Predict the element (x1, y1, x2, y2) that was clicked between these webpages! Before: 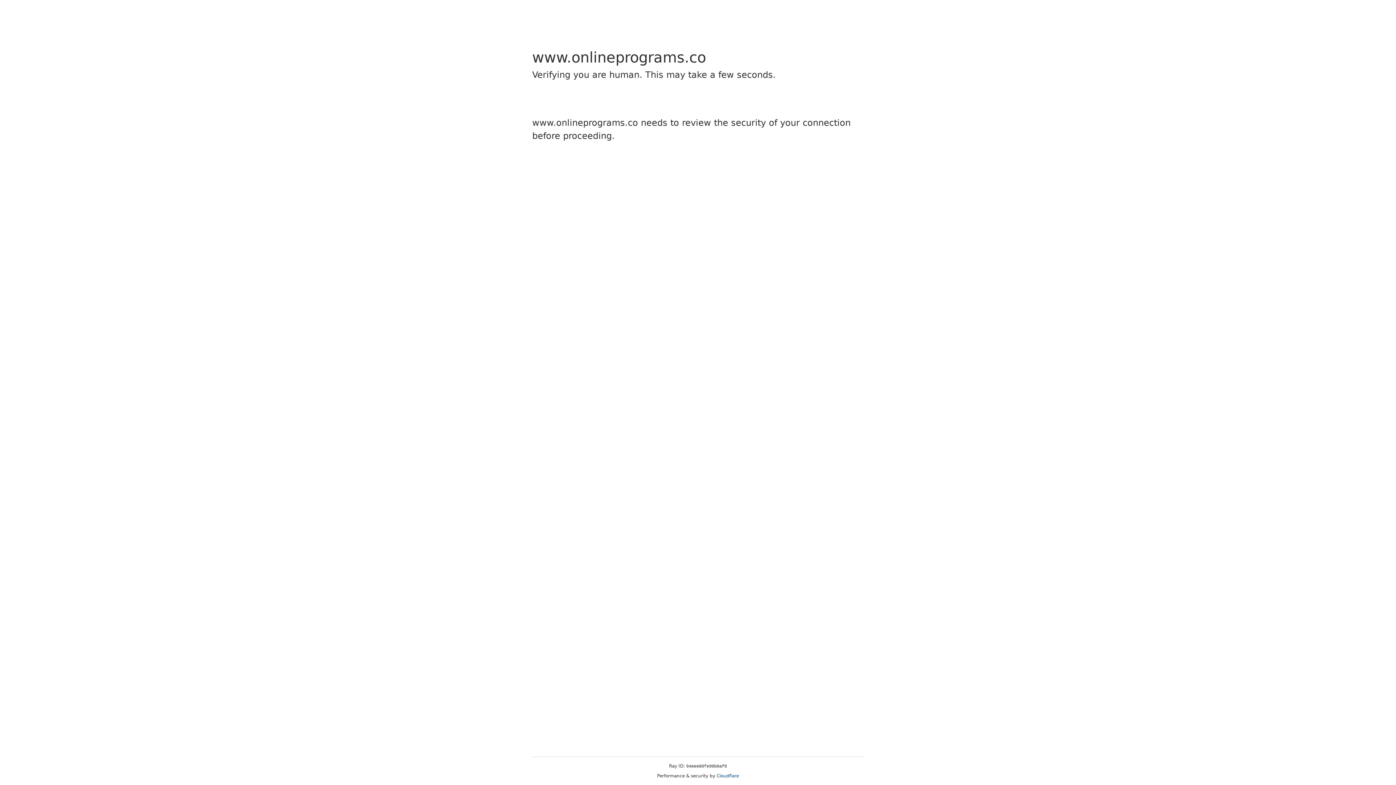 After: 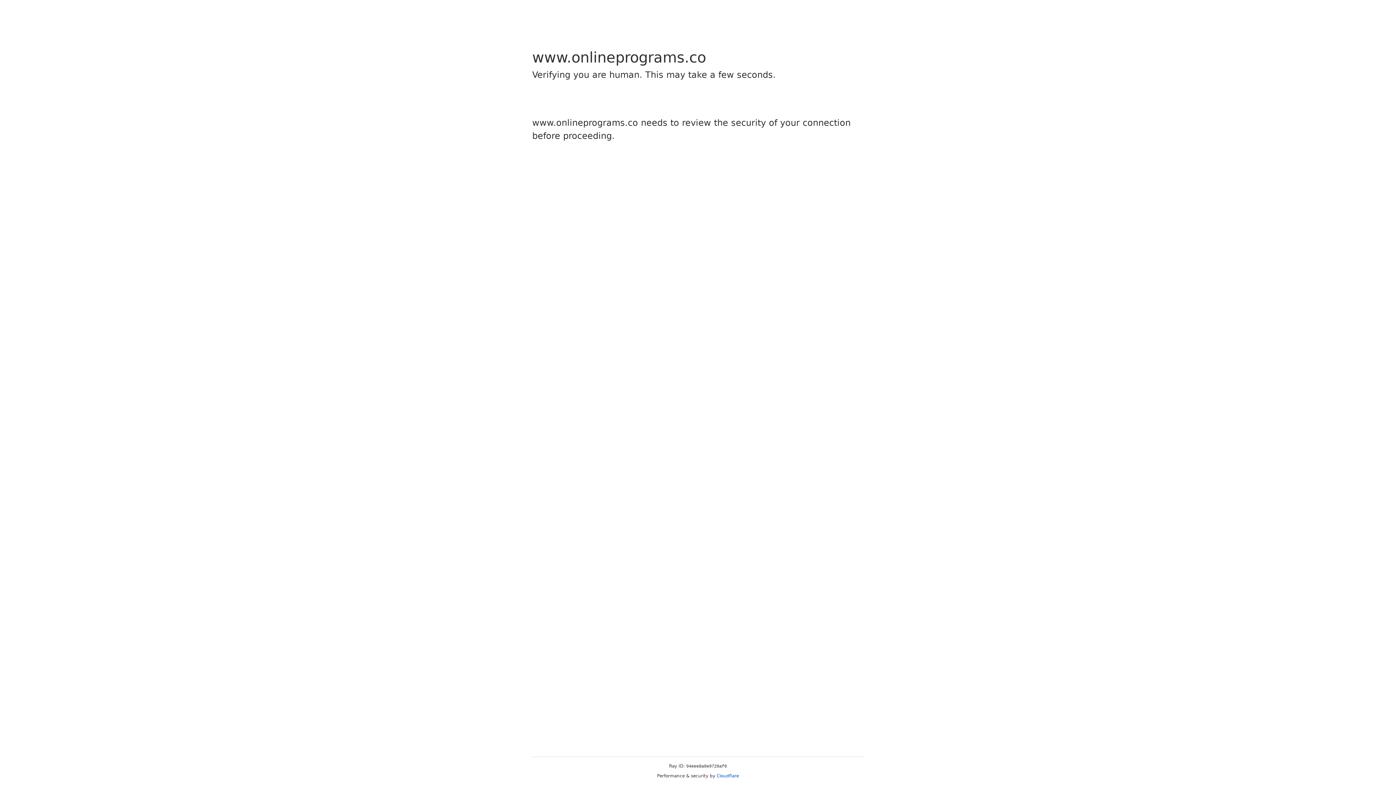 Action: label: Cloudflare bbox: (716, 773, 739, 778)